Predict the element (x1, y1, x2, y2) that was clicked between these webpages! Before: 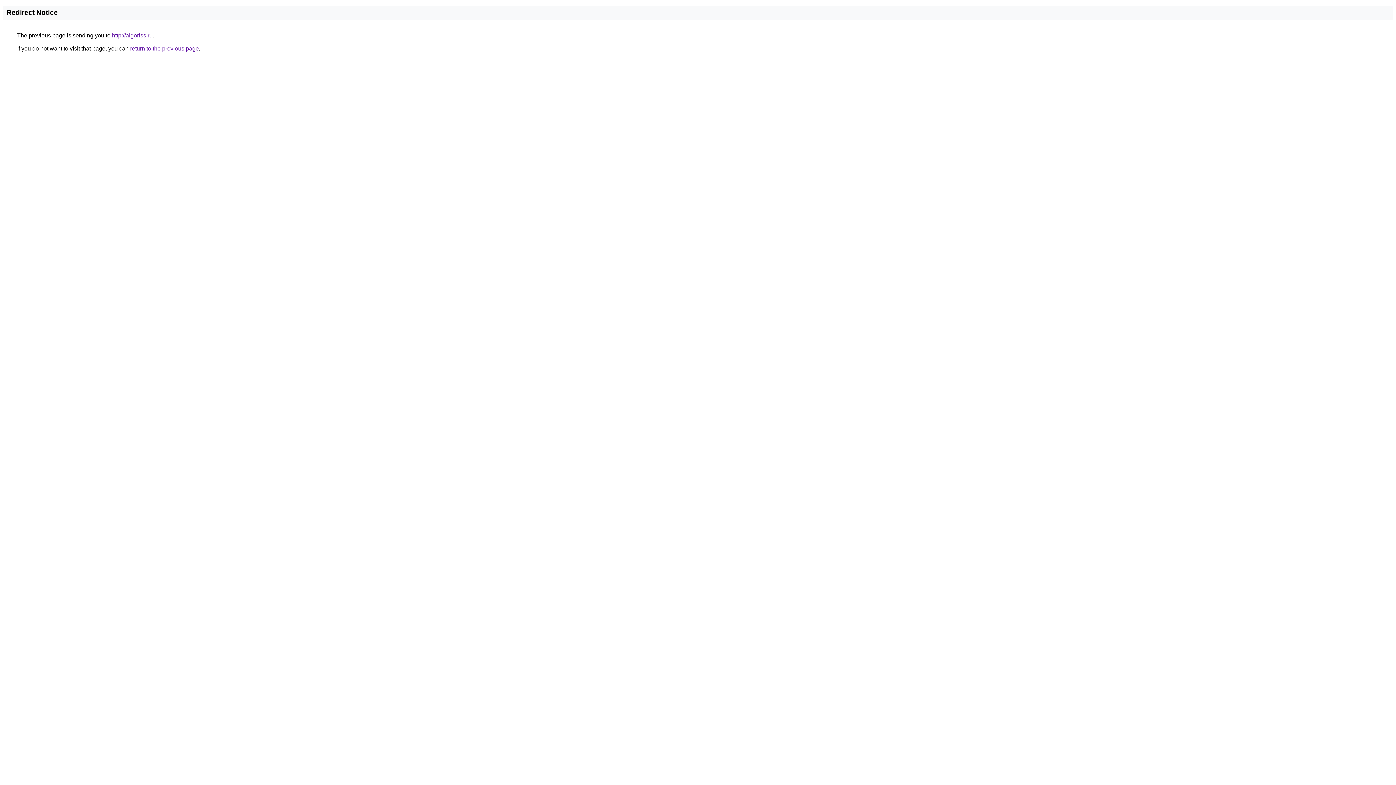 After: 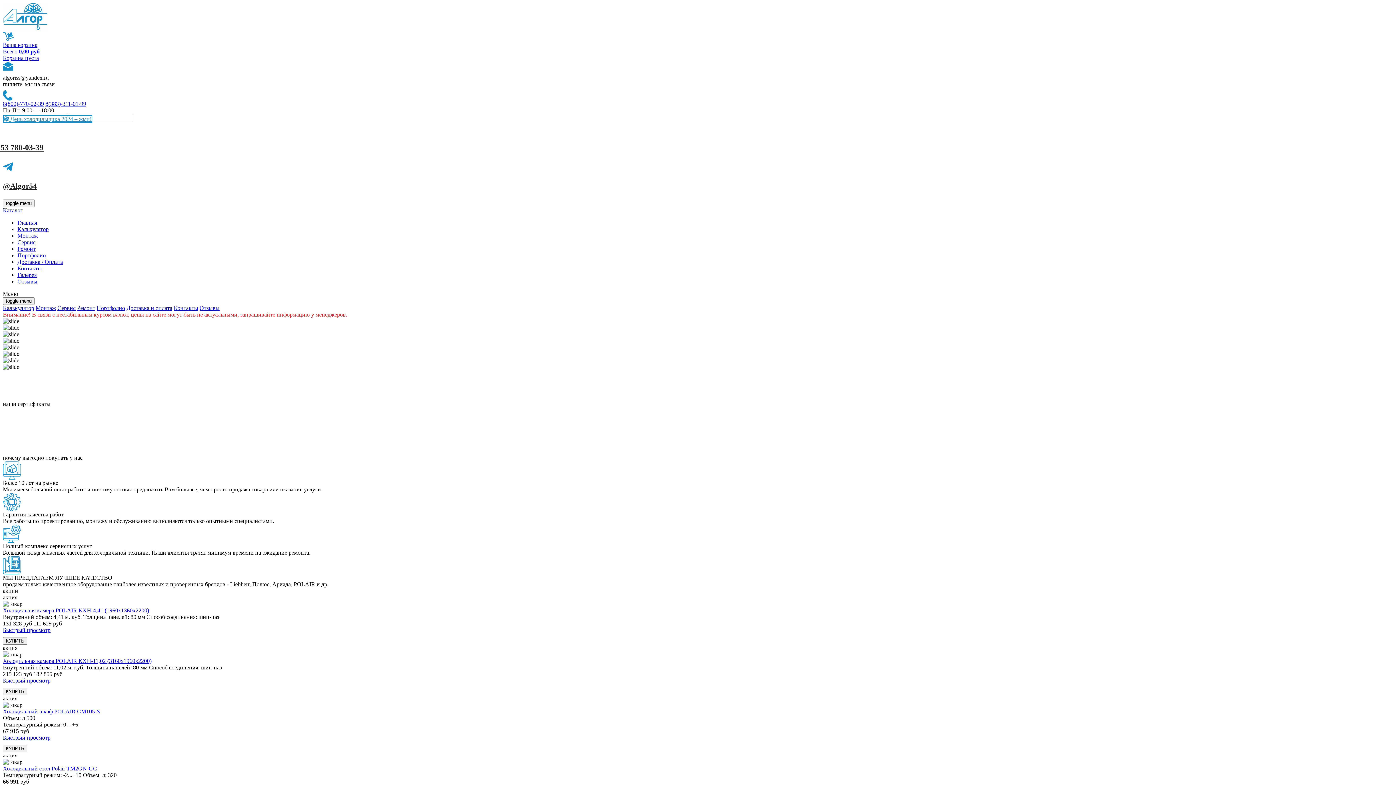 Action: label: http://algoriss.ru bbox: (112, 32, 152, 38)